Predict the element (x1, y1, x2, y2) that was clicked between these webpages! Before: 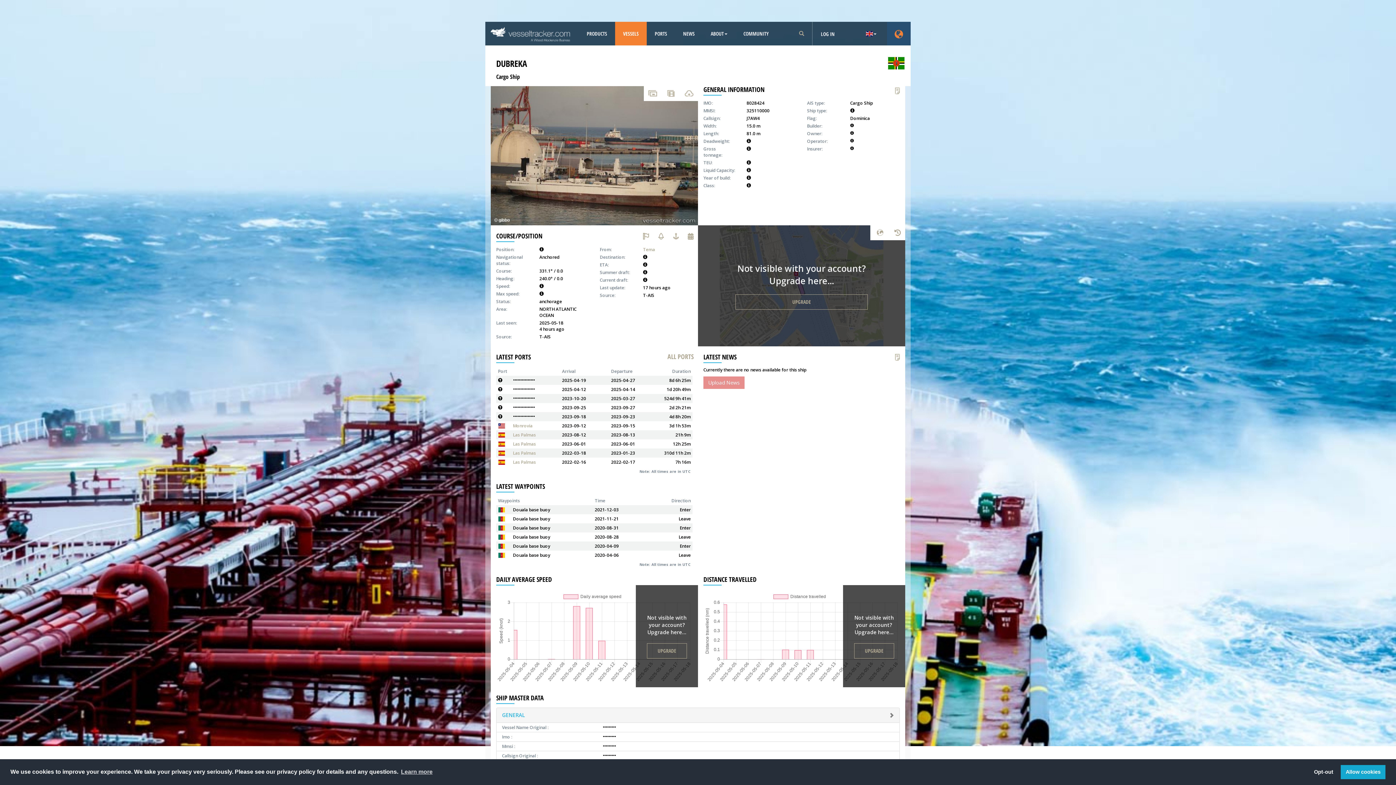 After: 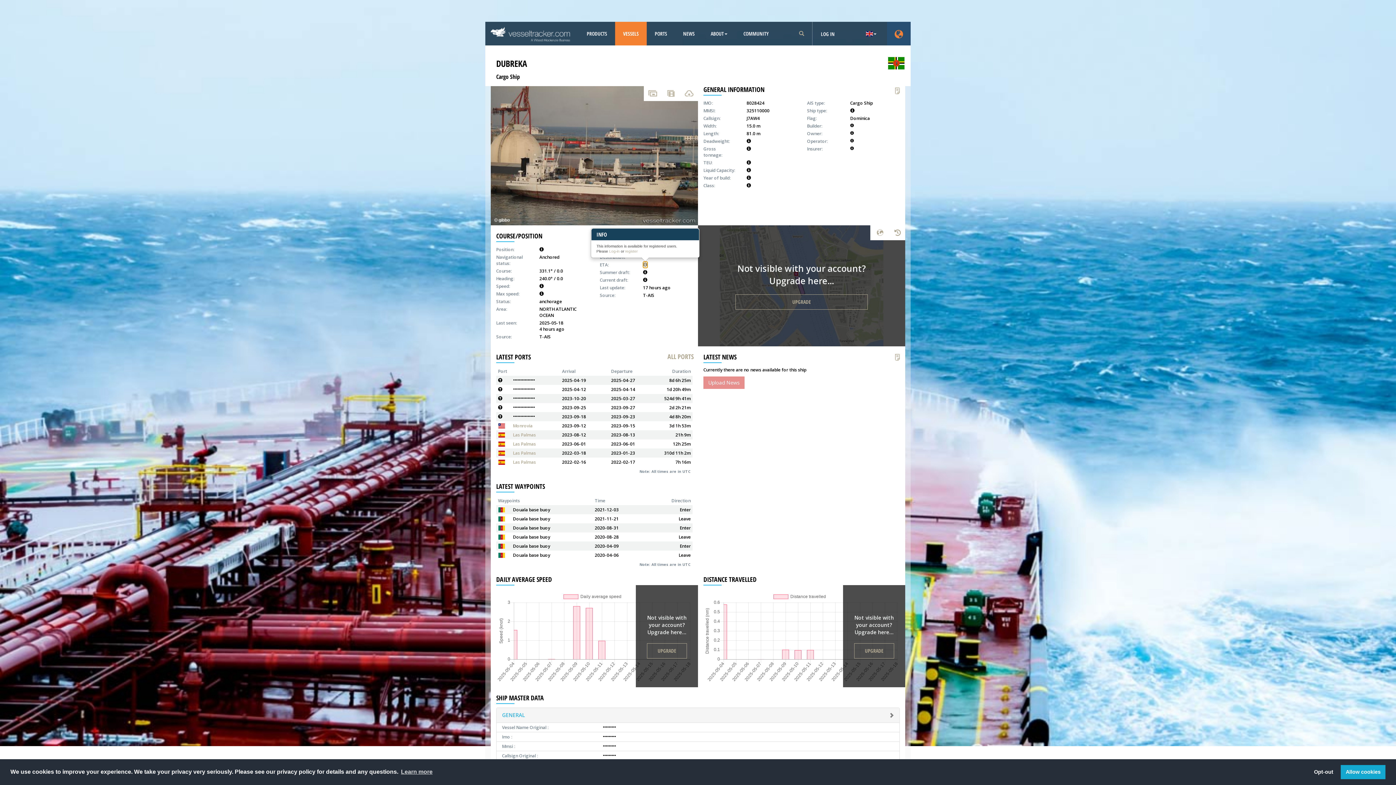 Action: bbox: (643, 261, 647, 268)